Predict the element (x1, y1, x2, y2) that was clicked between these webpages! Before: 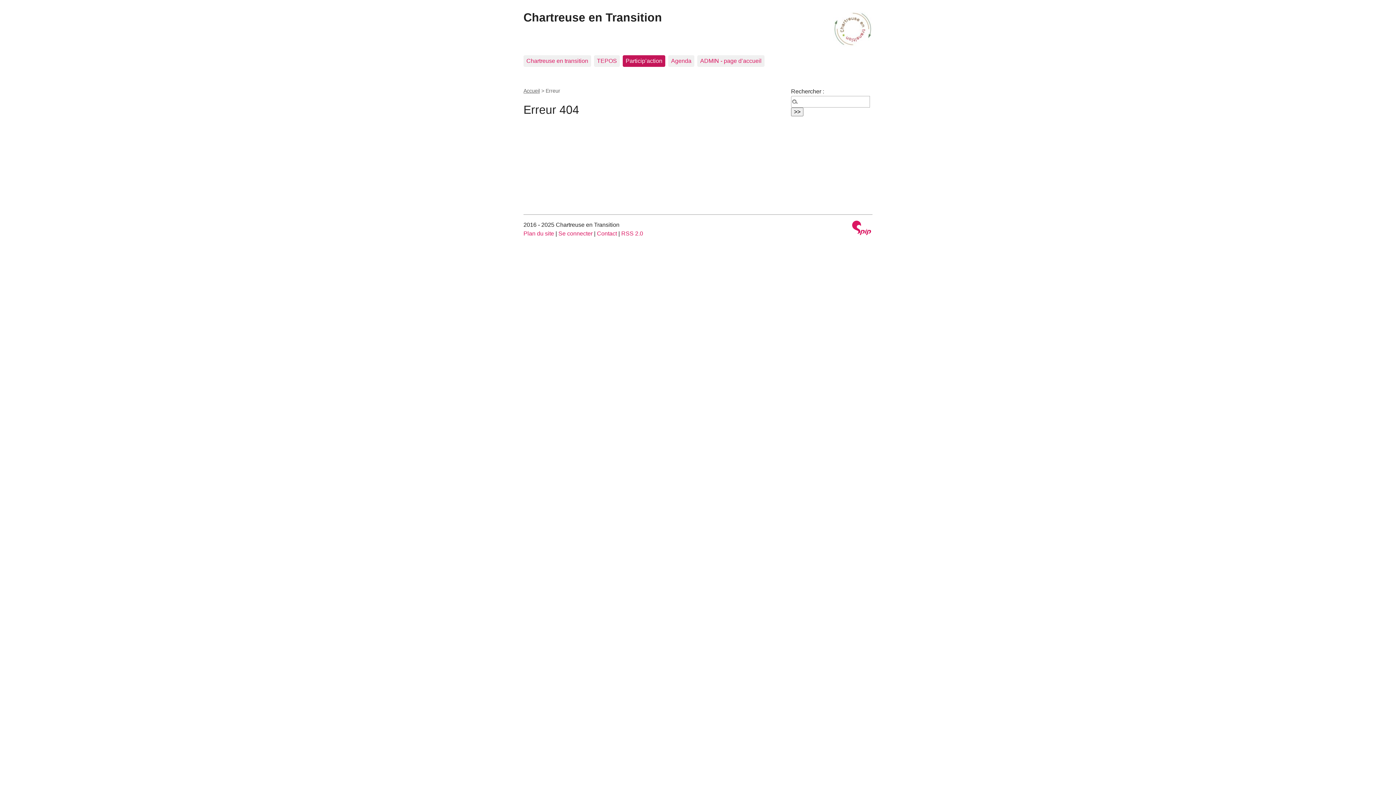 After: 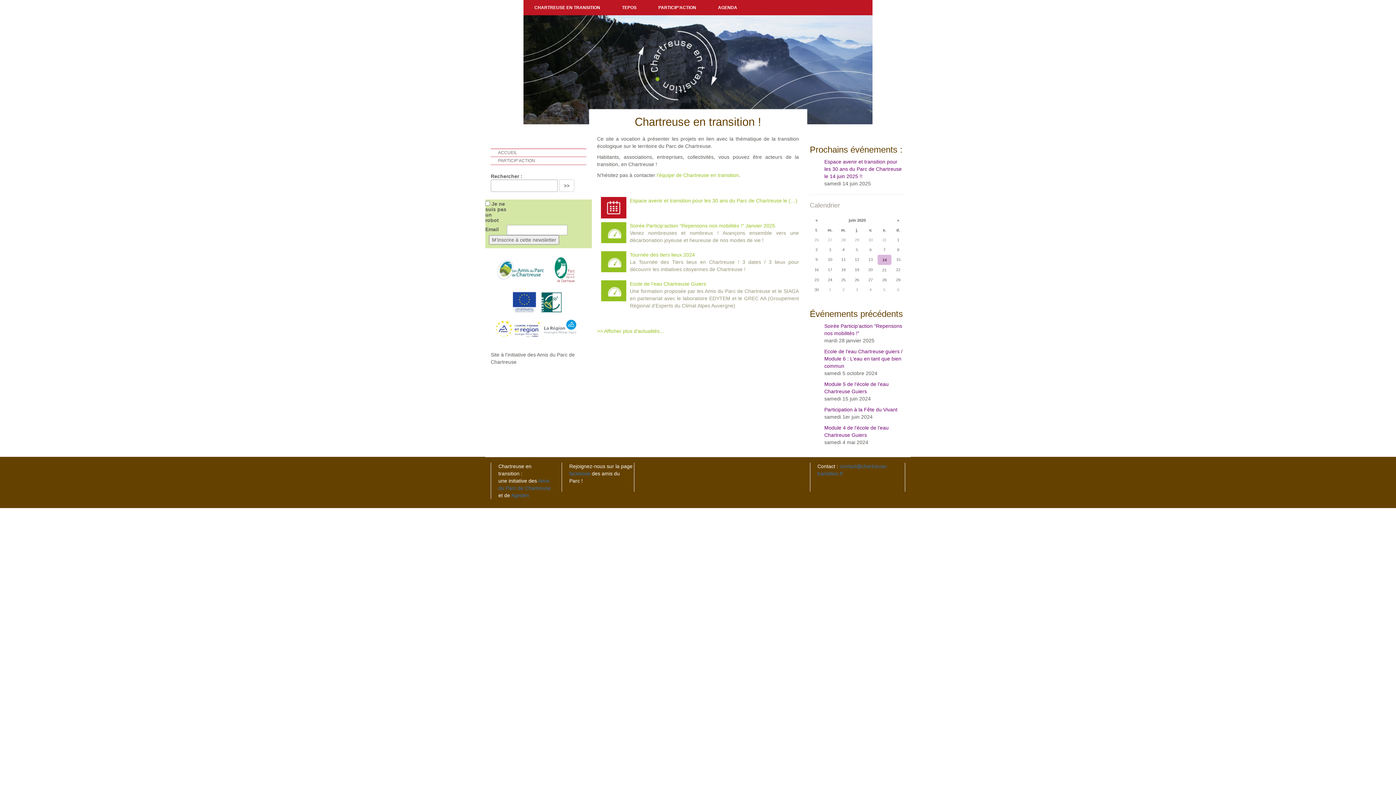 Action: label: Chartreuse en Transition bbox: (523, 10, 662, 24)